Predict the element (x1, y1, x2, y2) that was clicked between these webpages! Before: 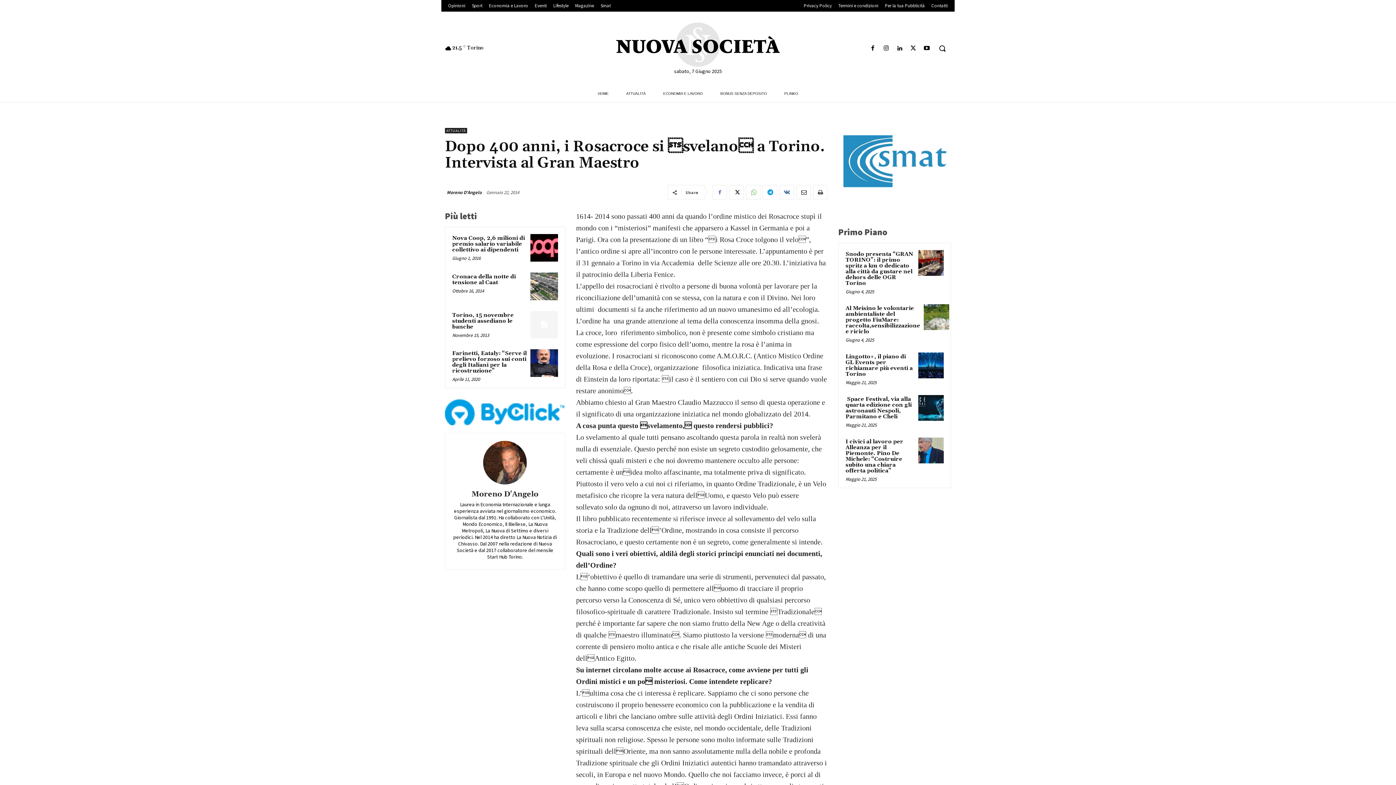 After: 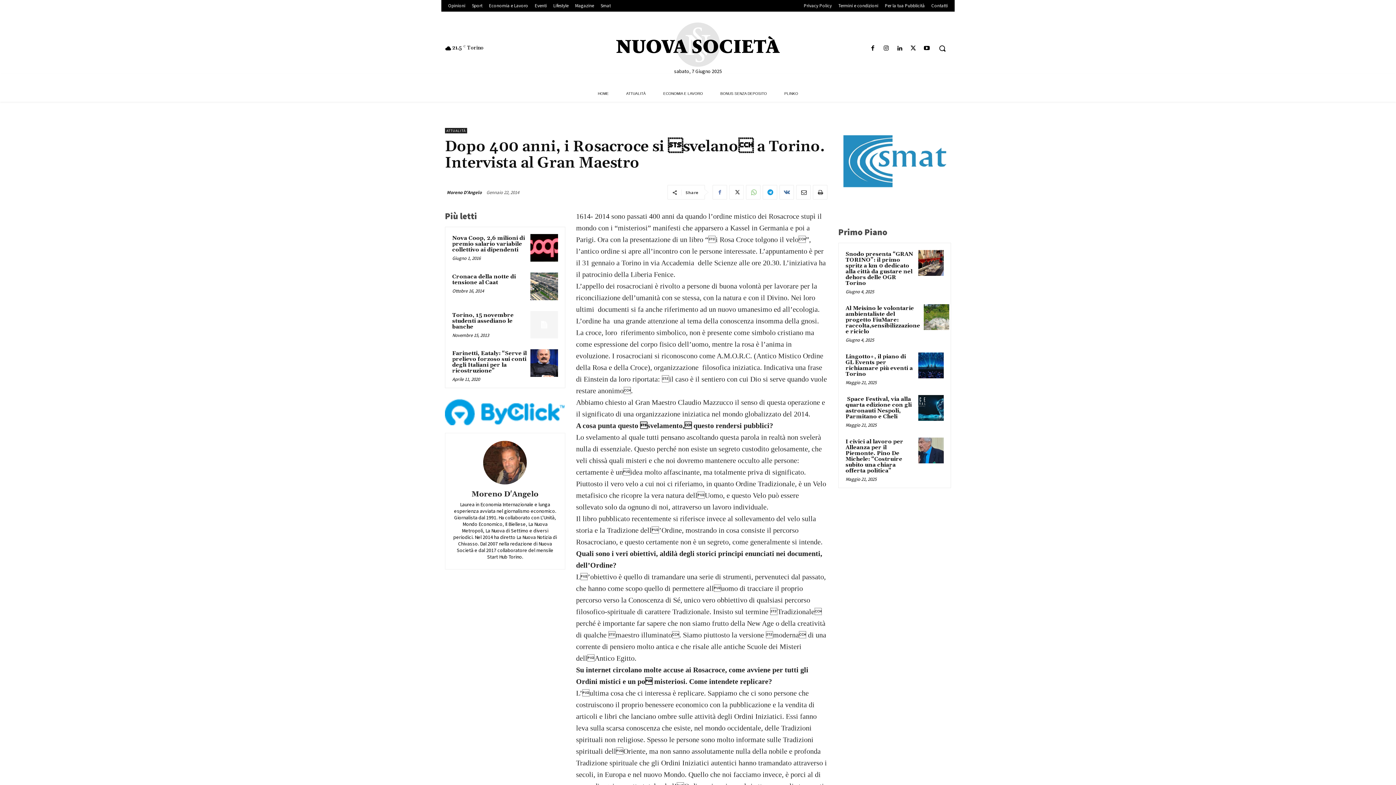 Action: bbox: (729, 185, 744, 199)